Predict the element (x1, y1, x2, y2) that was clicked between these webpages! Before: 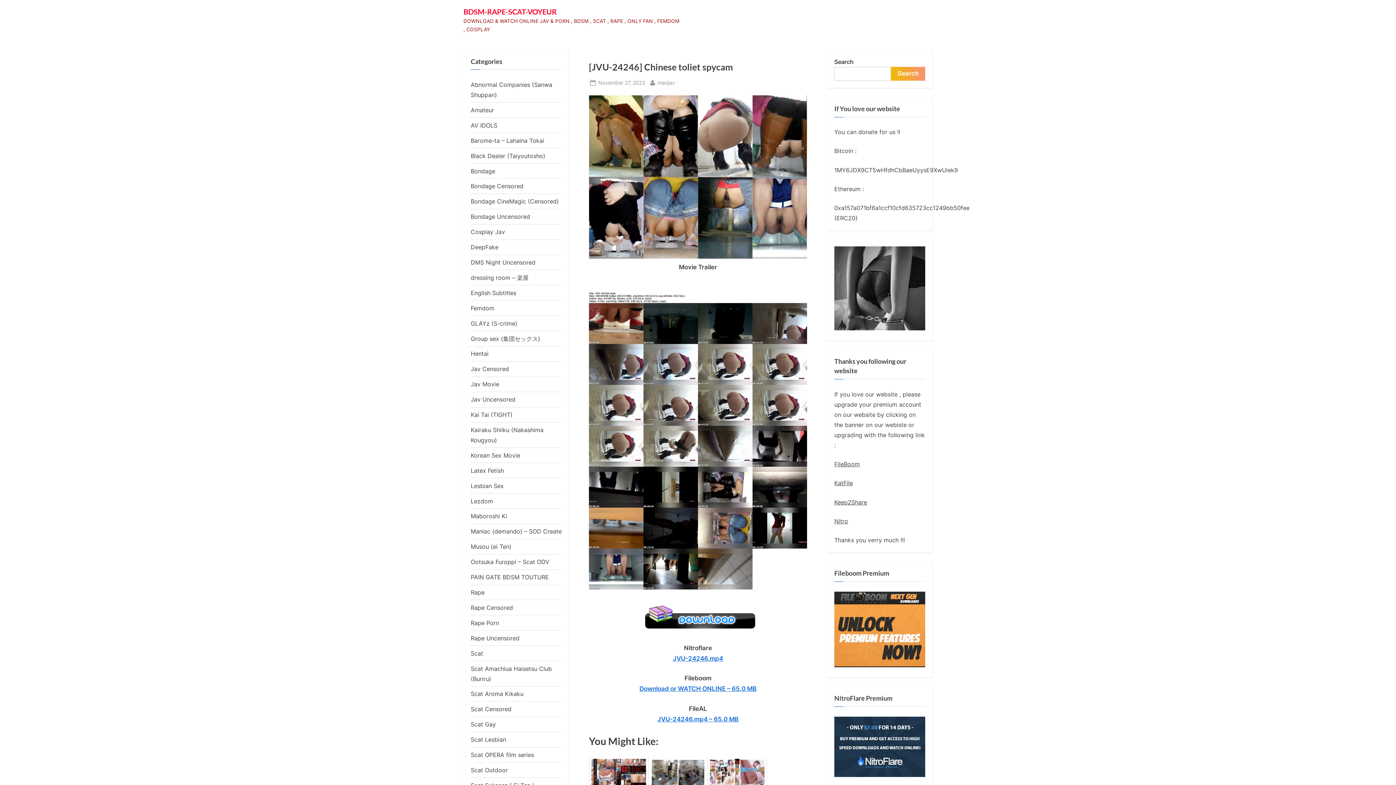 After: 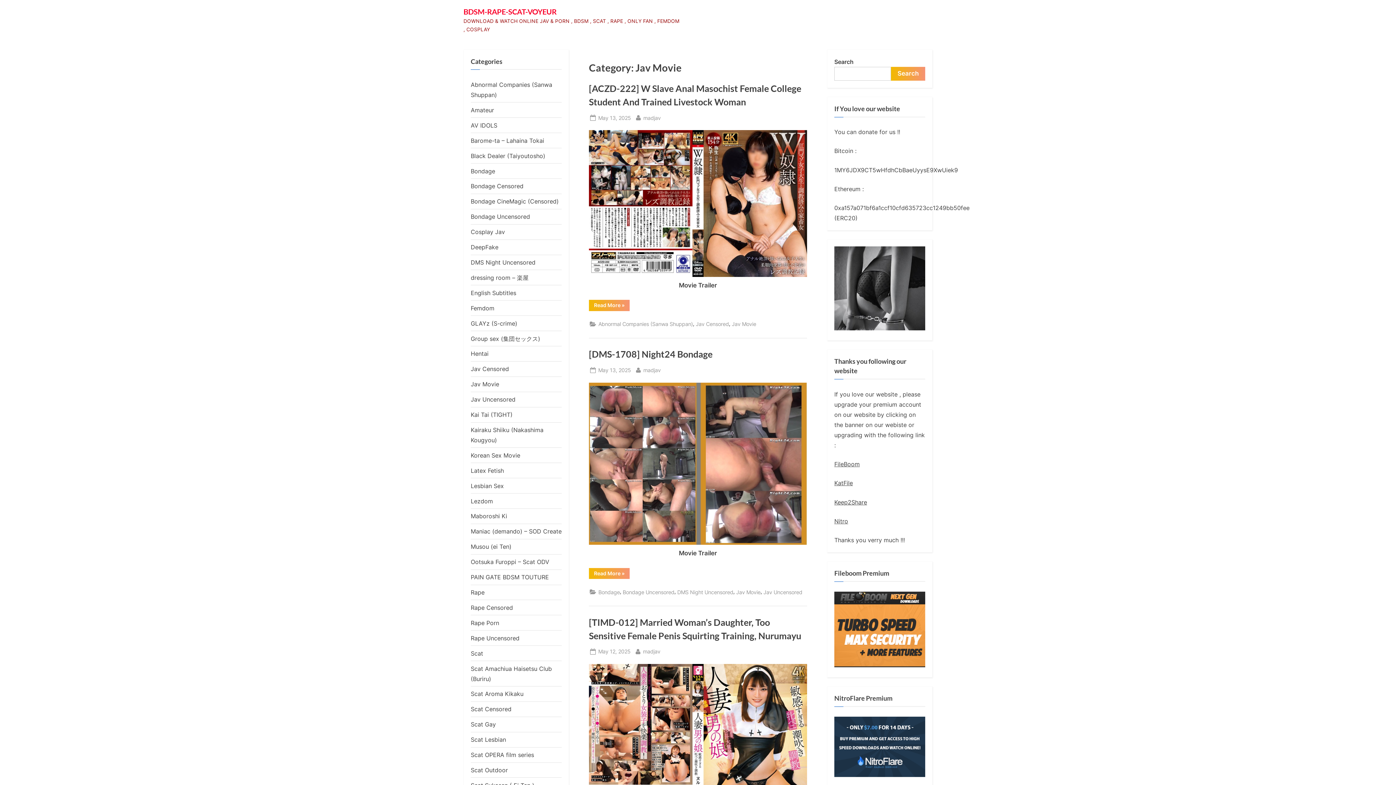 Action: bbox: (470, 380, 499, 388) label: Jav Movie